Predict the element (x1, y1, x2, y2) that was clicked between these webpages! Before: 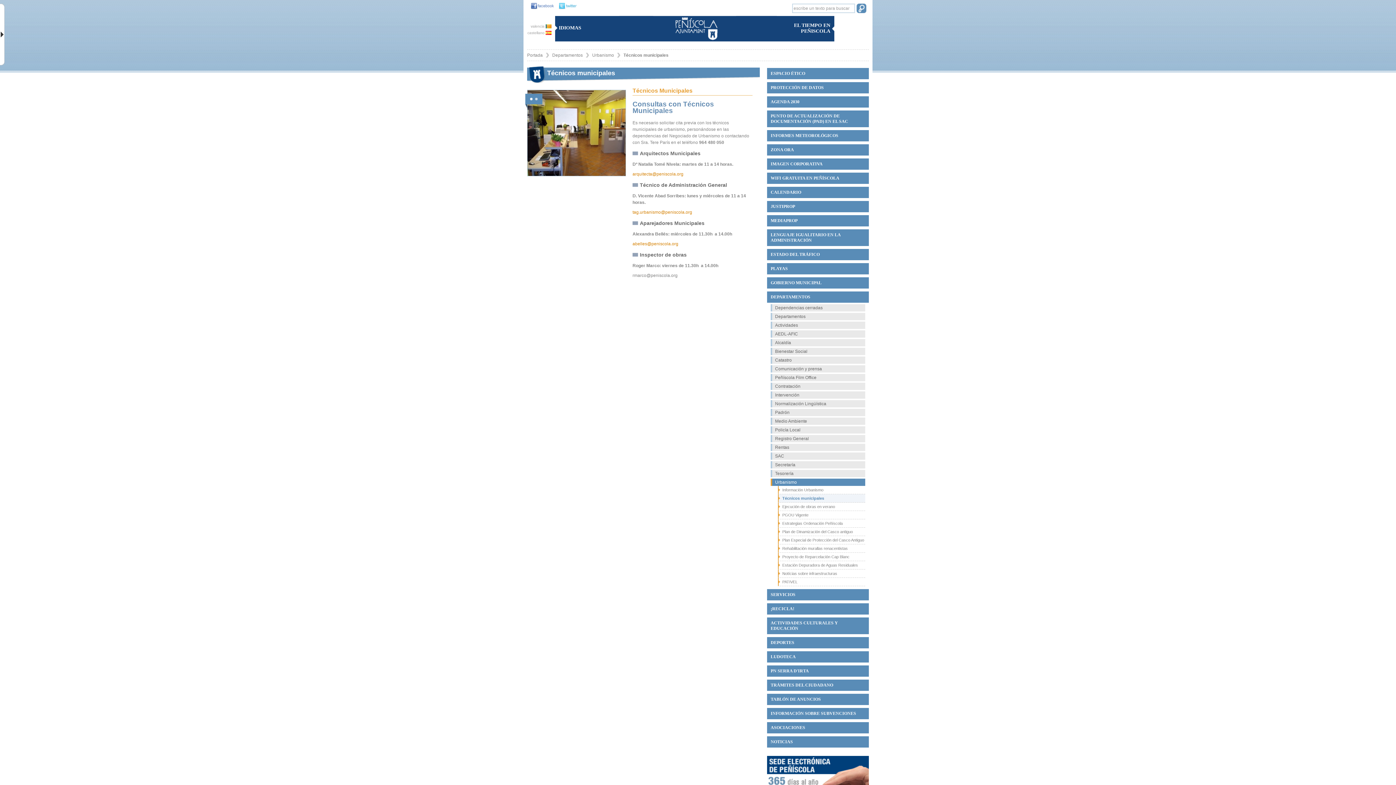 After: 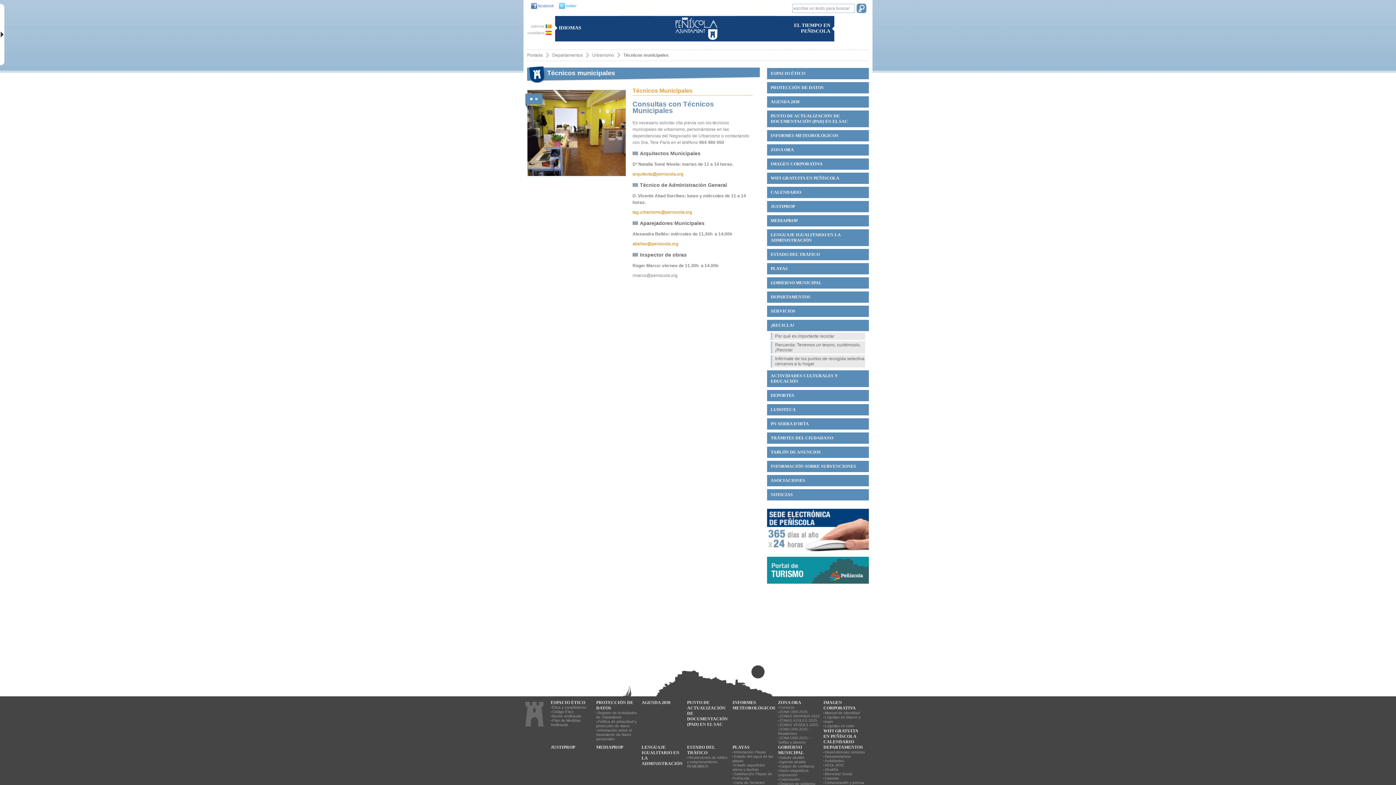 Action: bbox: (767, 603, 869, 614) label: ¡RECICLA!